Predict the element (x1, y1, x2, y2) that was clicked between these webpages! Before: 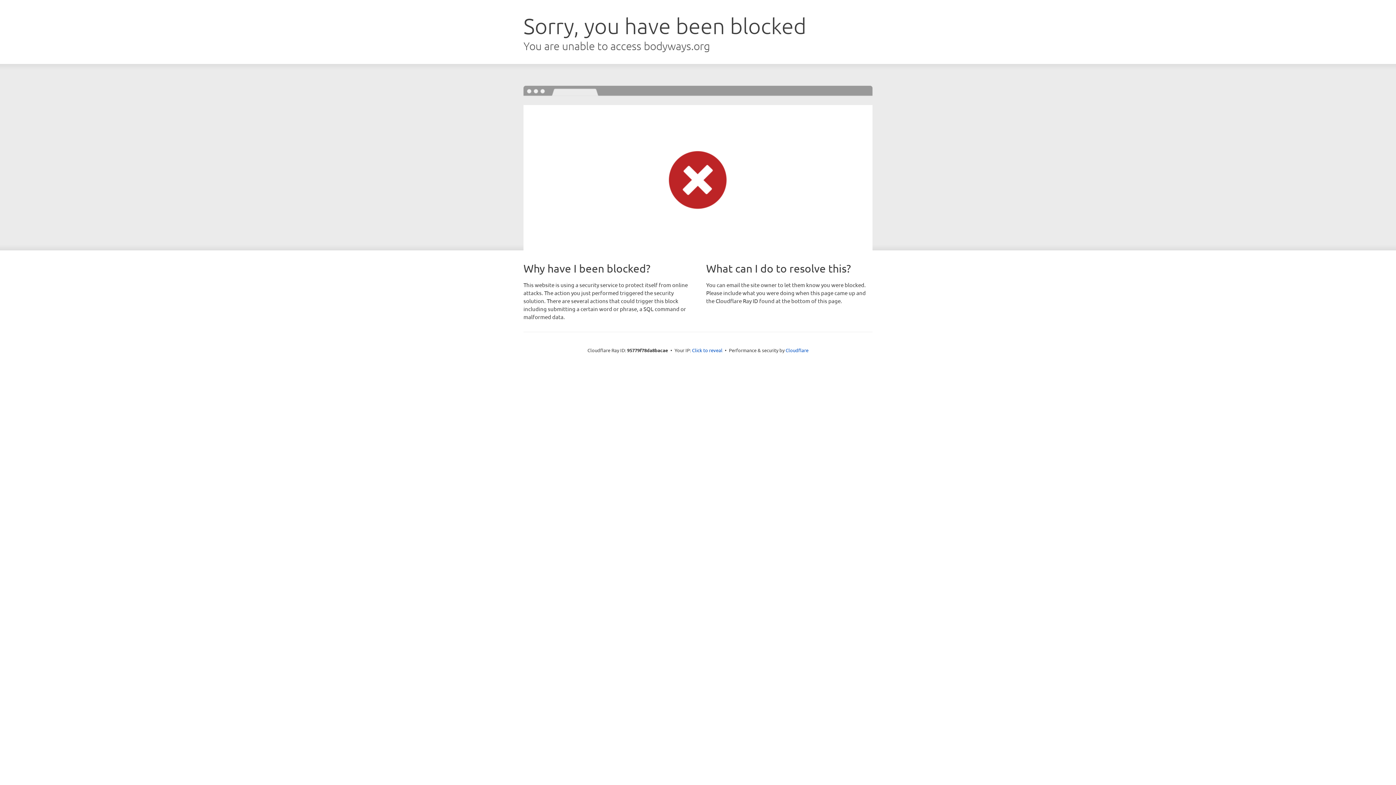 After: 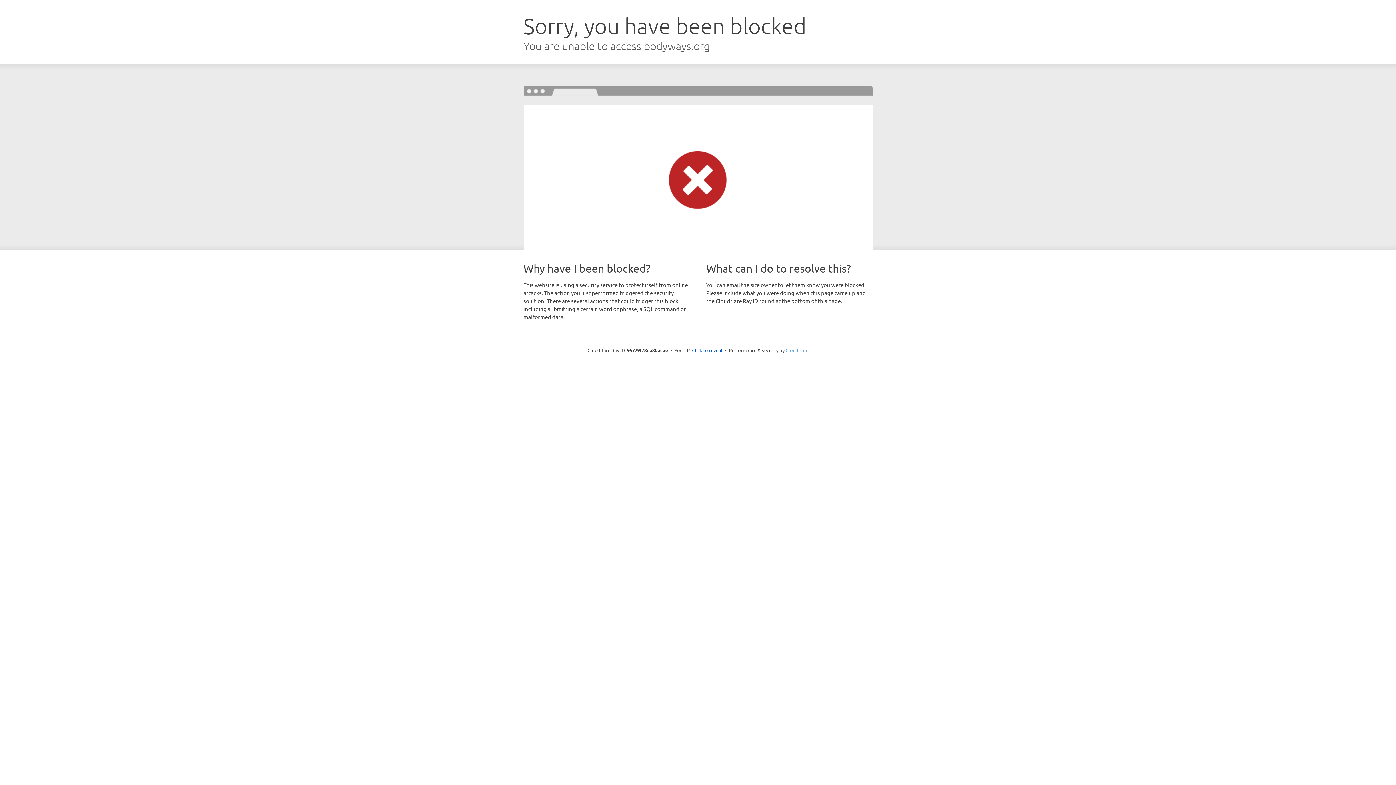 Action: label: Cloudflare bbox: (785, 347, 808, 353)